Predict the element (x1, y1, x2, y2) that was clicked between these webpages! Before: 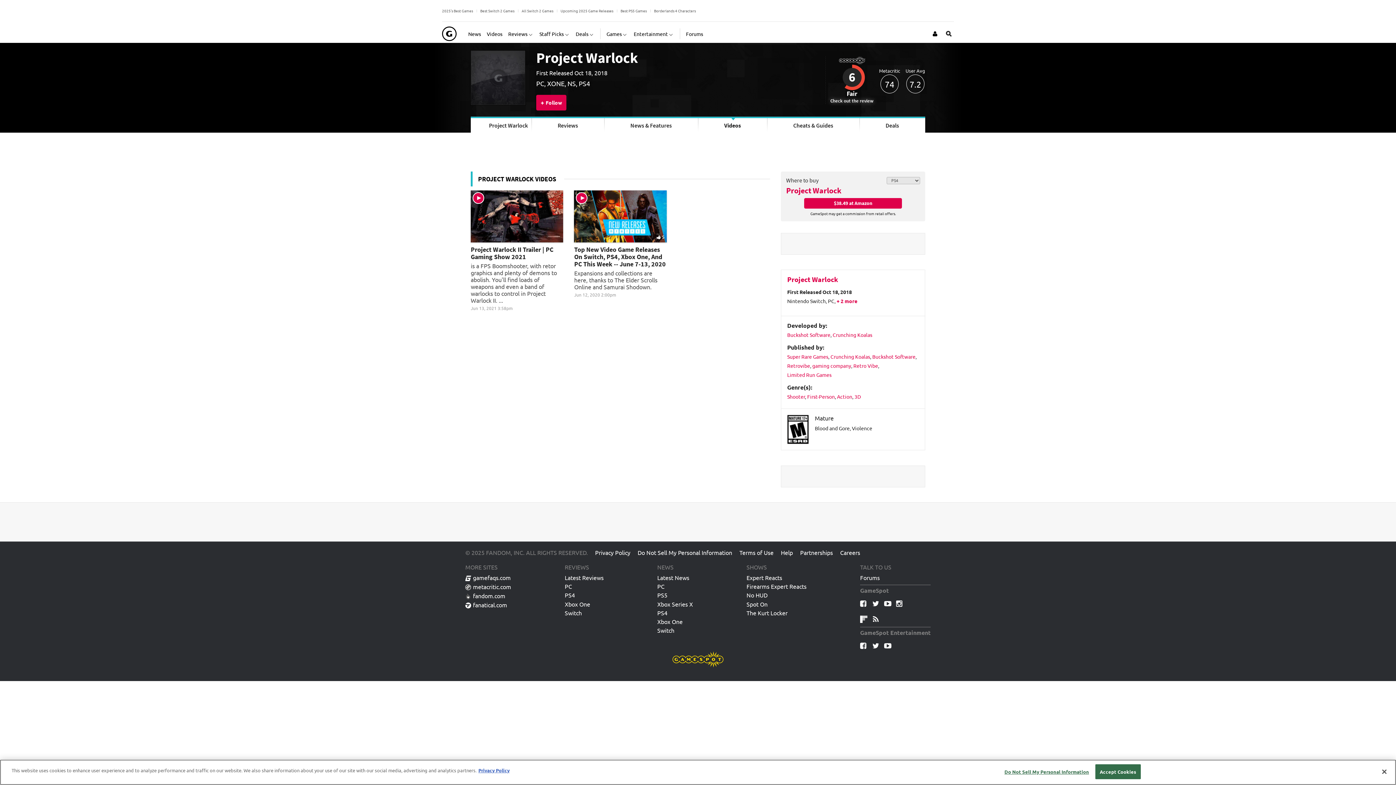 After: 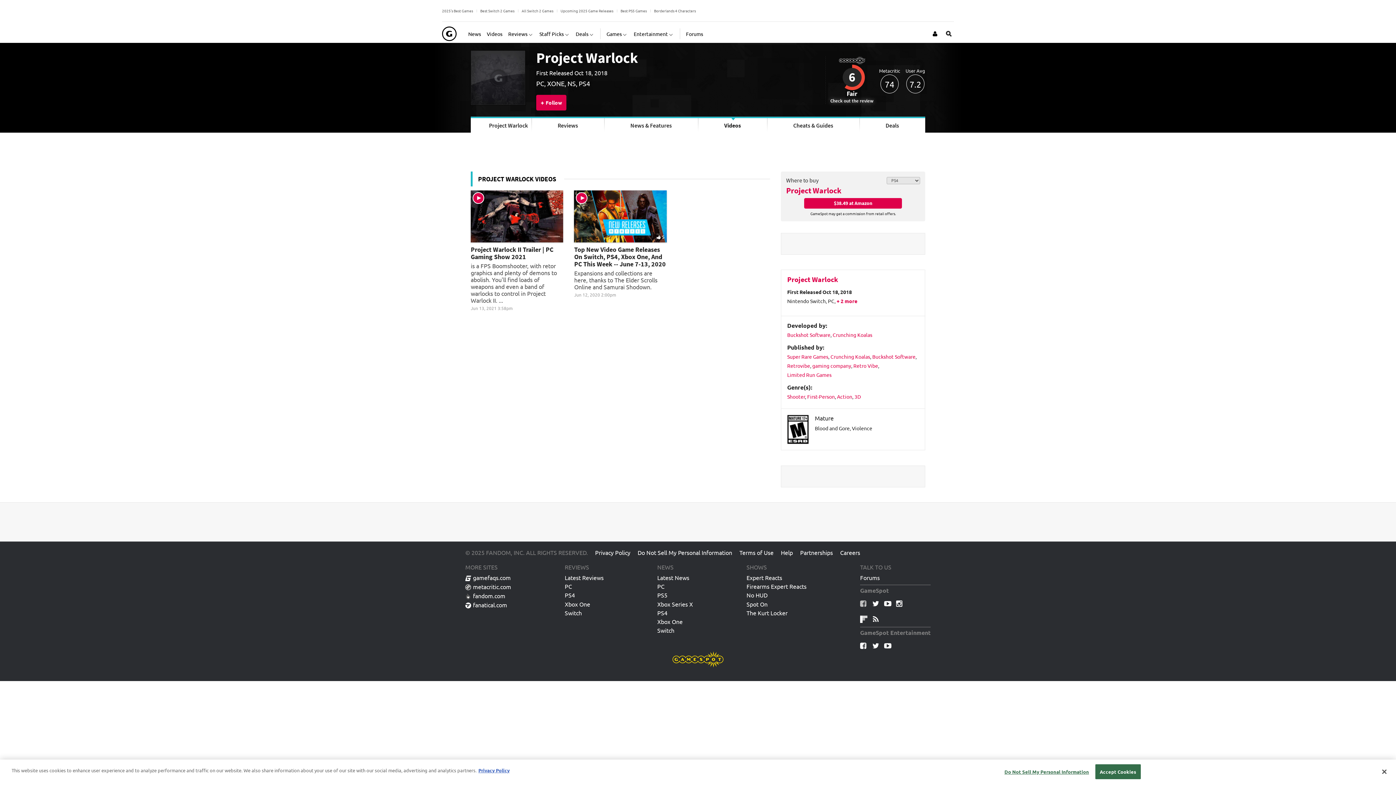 Action: bbox: (860, 598, 867, 609)